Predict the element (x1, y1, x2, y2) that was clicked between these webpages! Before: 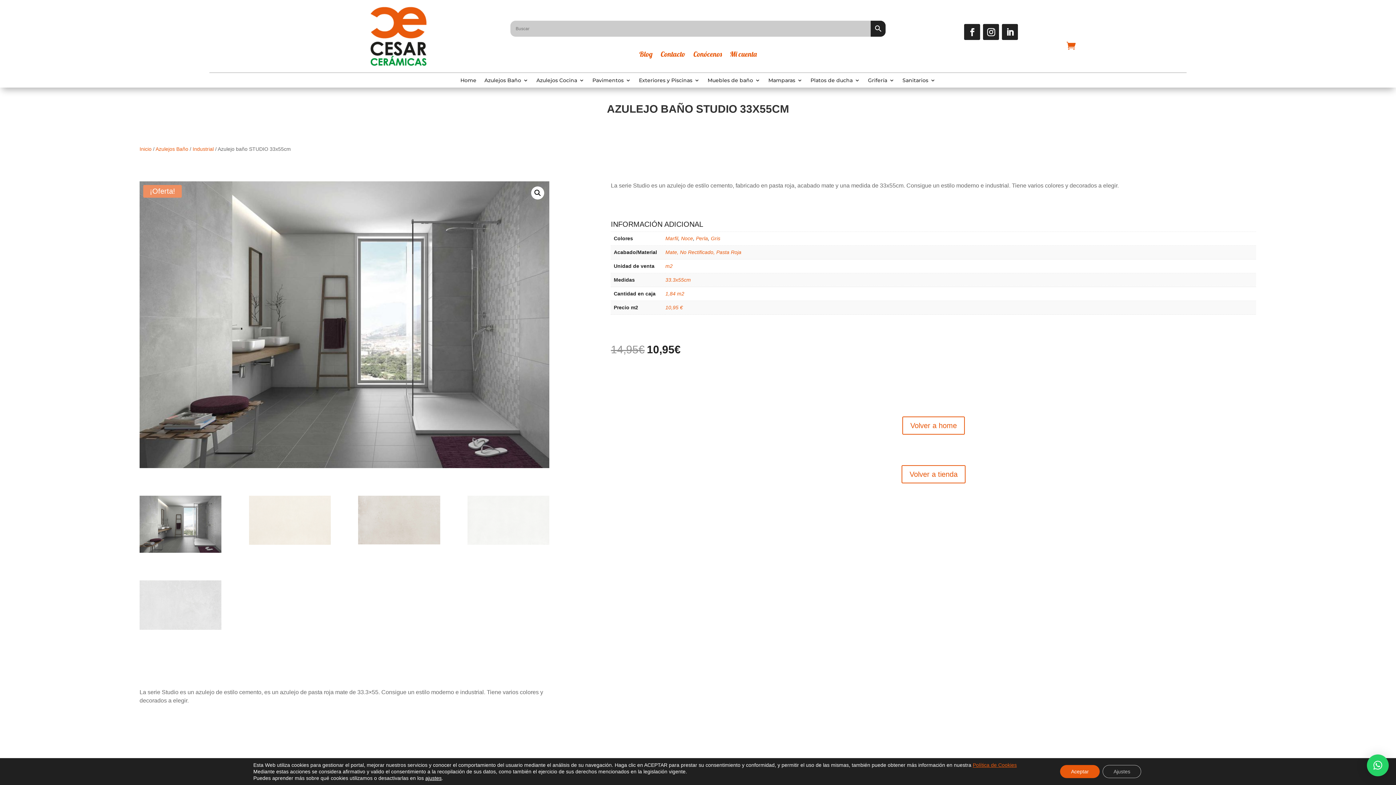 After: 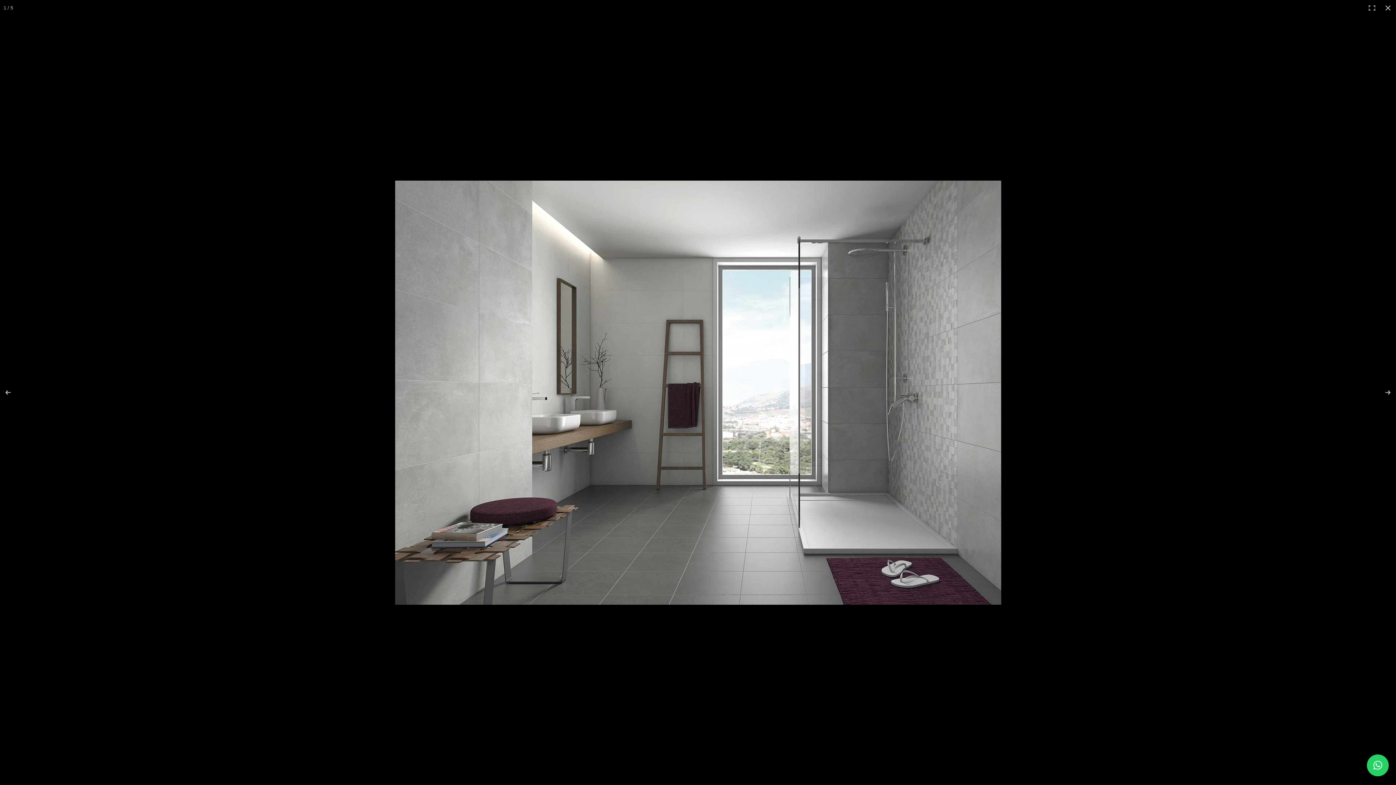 Action: bbox: (531, 186, 544, 199) label: Ver galería de imágenes a pantalla completa